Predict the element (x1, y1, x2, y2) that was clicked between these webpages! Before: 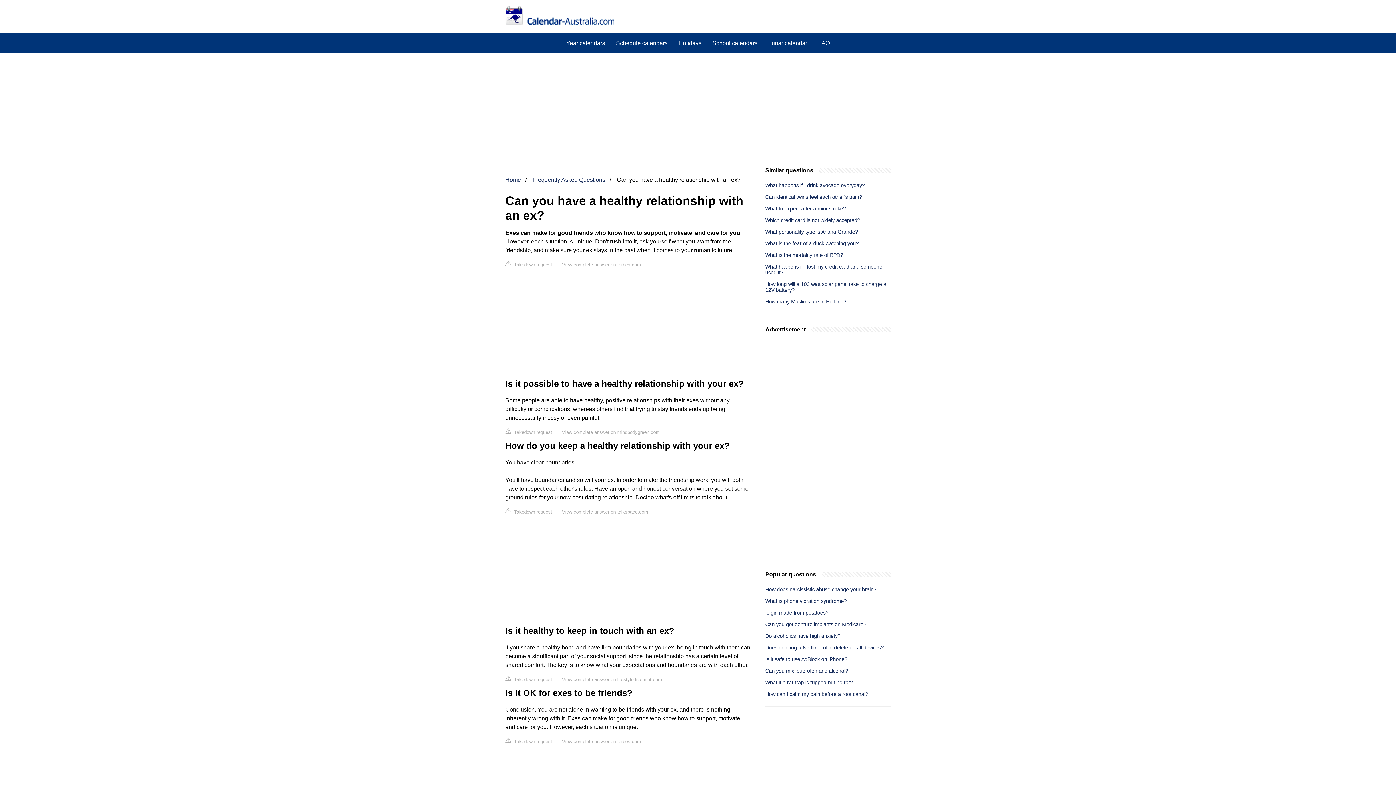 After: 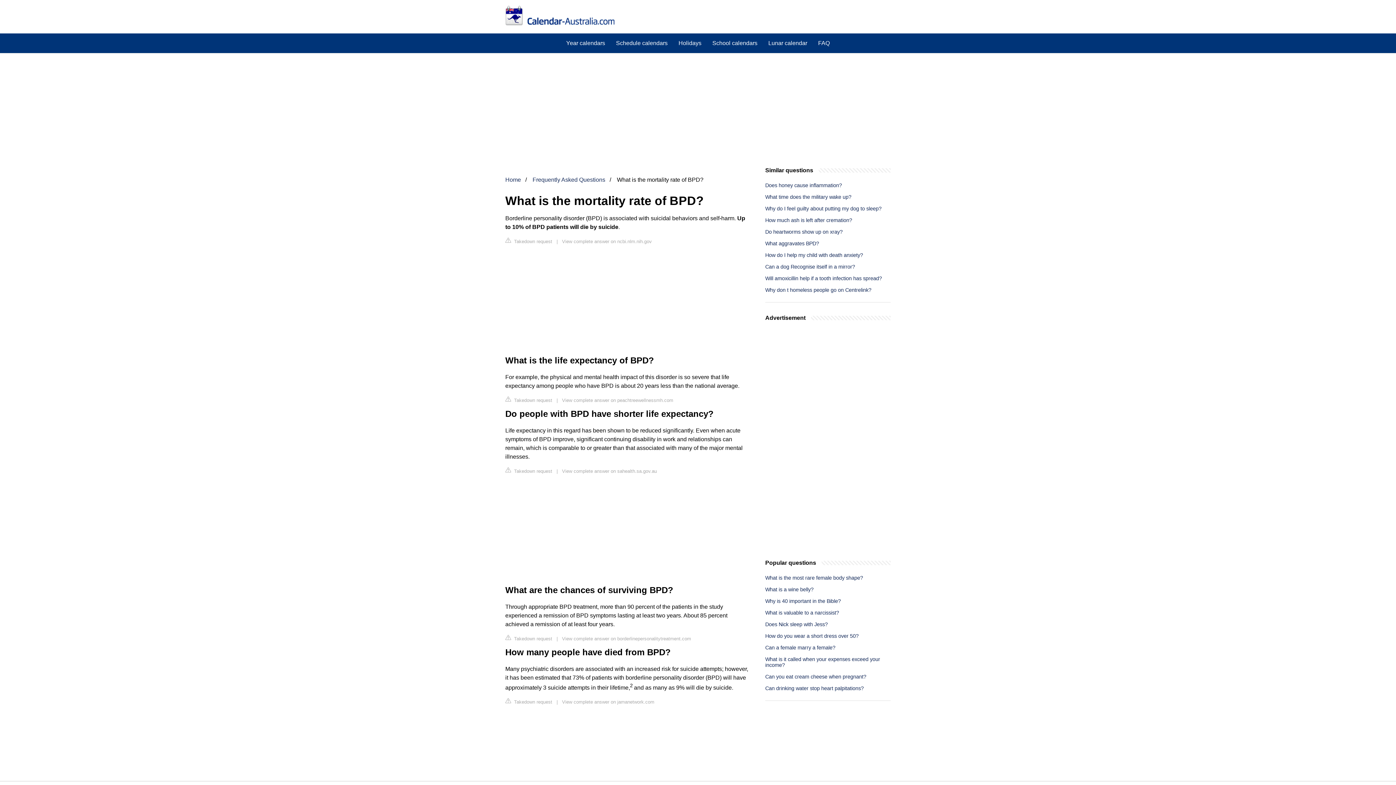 Action: label: What is the mortality rate of BPD? bbox: (765, 252, 843, 258)